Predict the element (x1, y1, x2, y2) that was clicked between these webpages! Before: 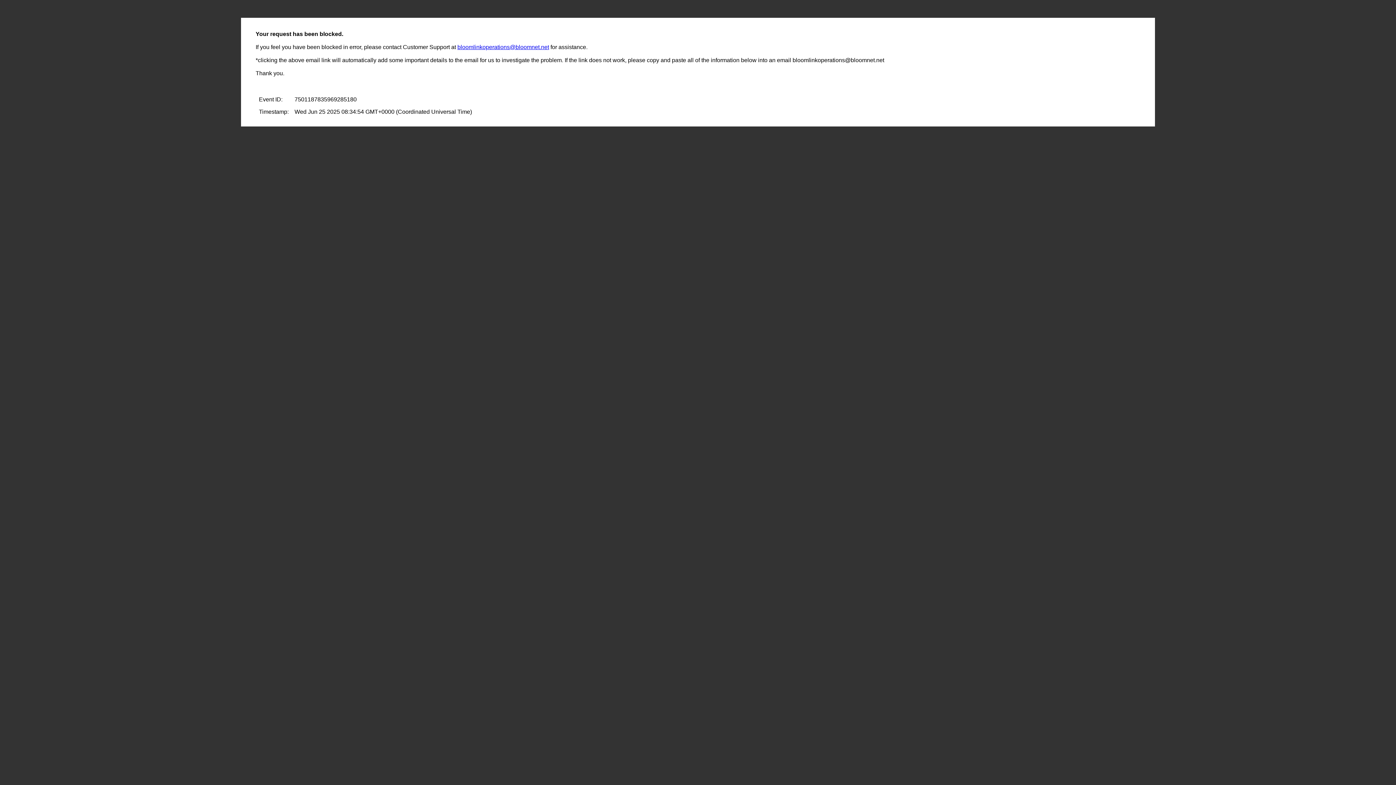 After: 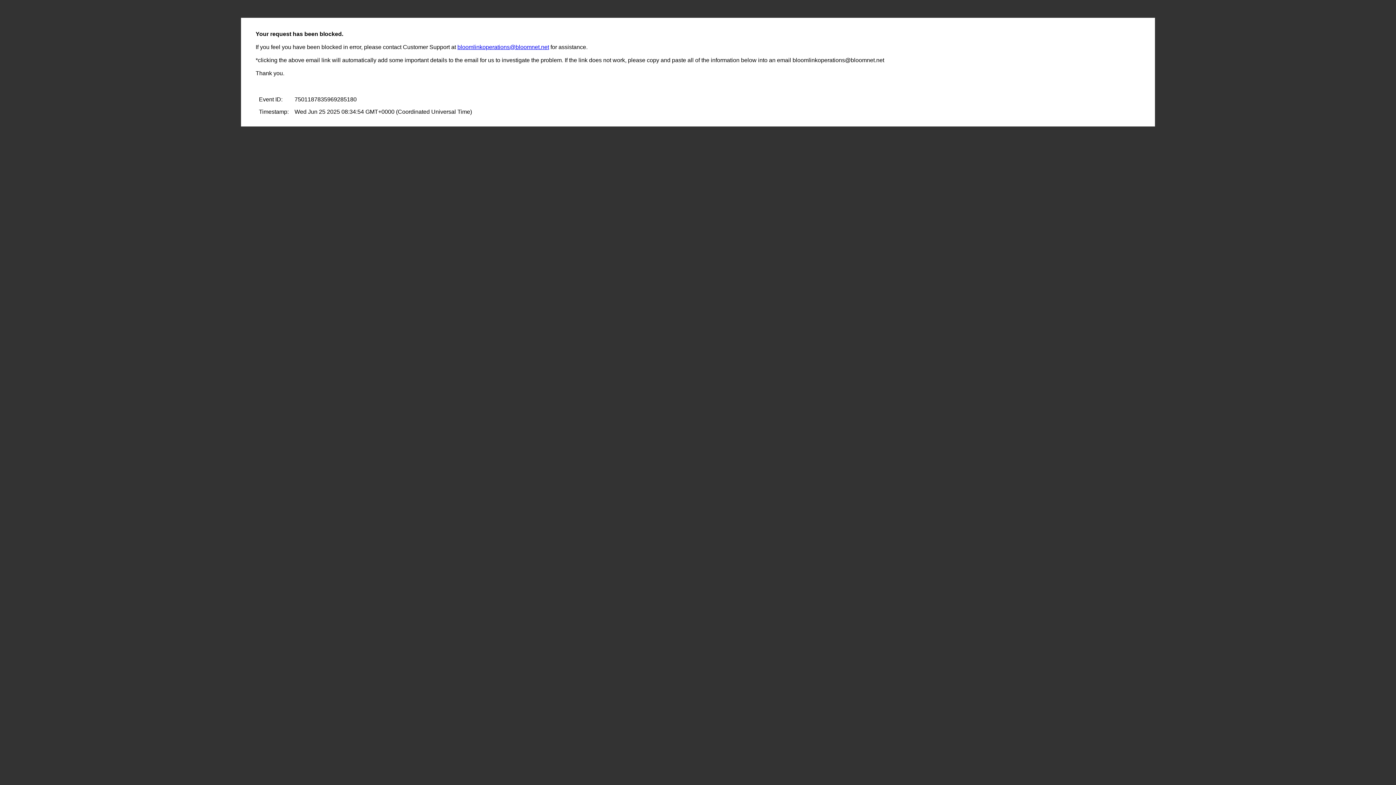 Action: bbox: (457, 44, 549, 50) label: bloomlinkoperations@bloomnet.net